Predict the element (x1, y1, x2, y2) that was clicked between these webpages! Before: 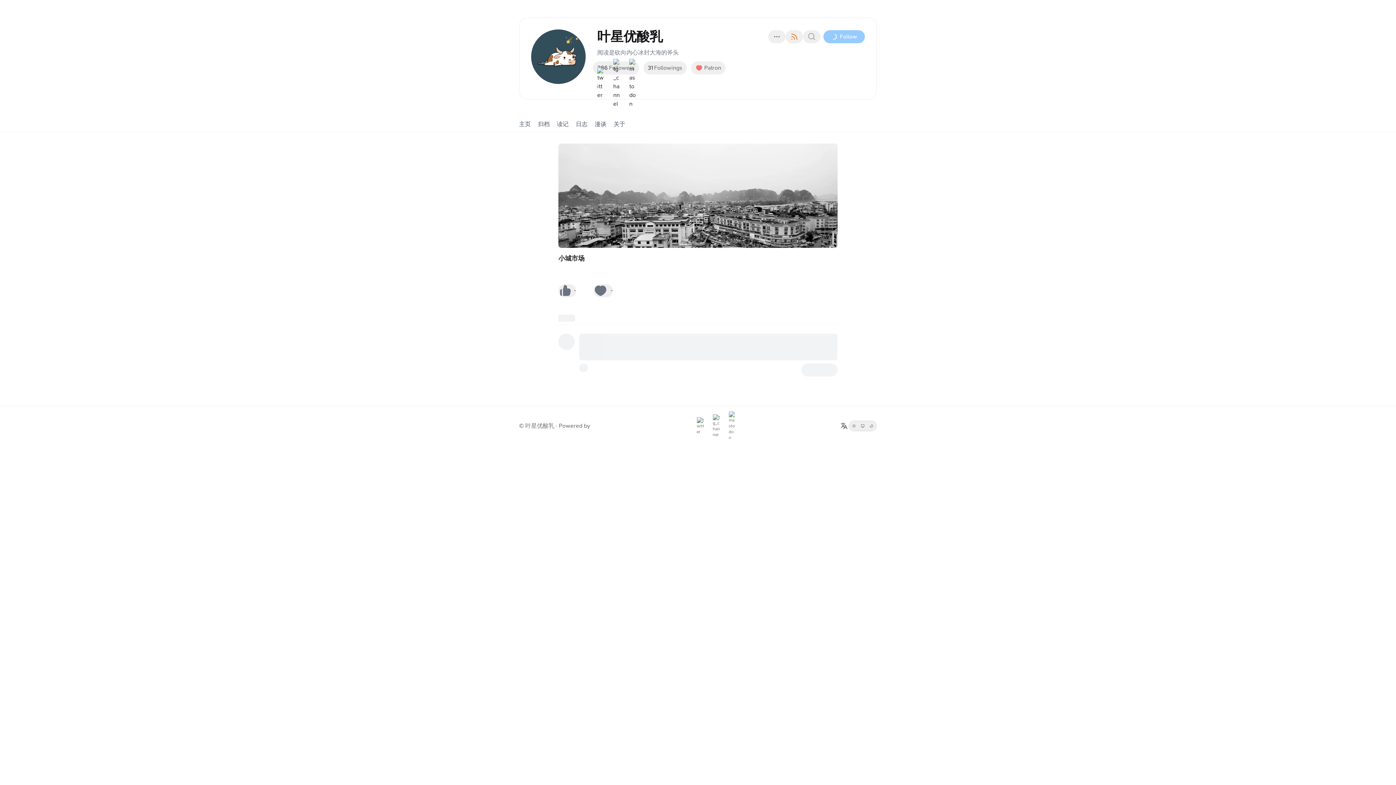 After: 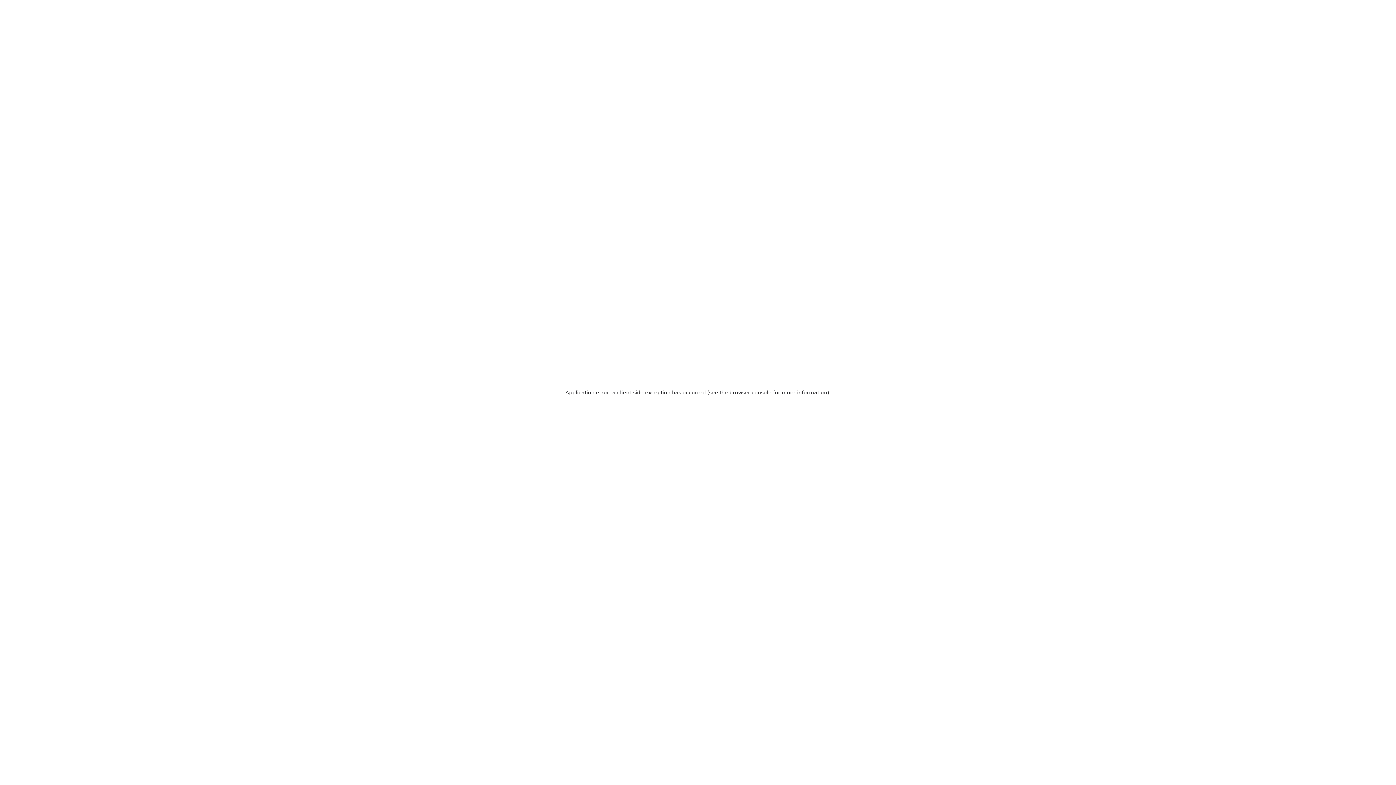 Action: label: 叶星优酸乳 bbox: (525, 422, 554, 429)